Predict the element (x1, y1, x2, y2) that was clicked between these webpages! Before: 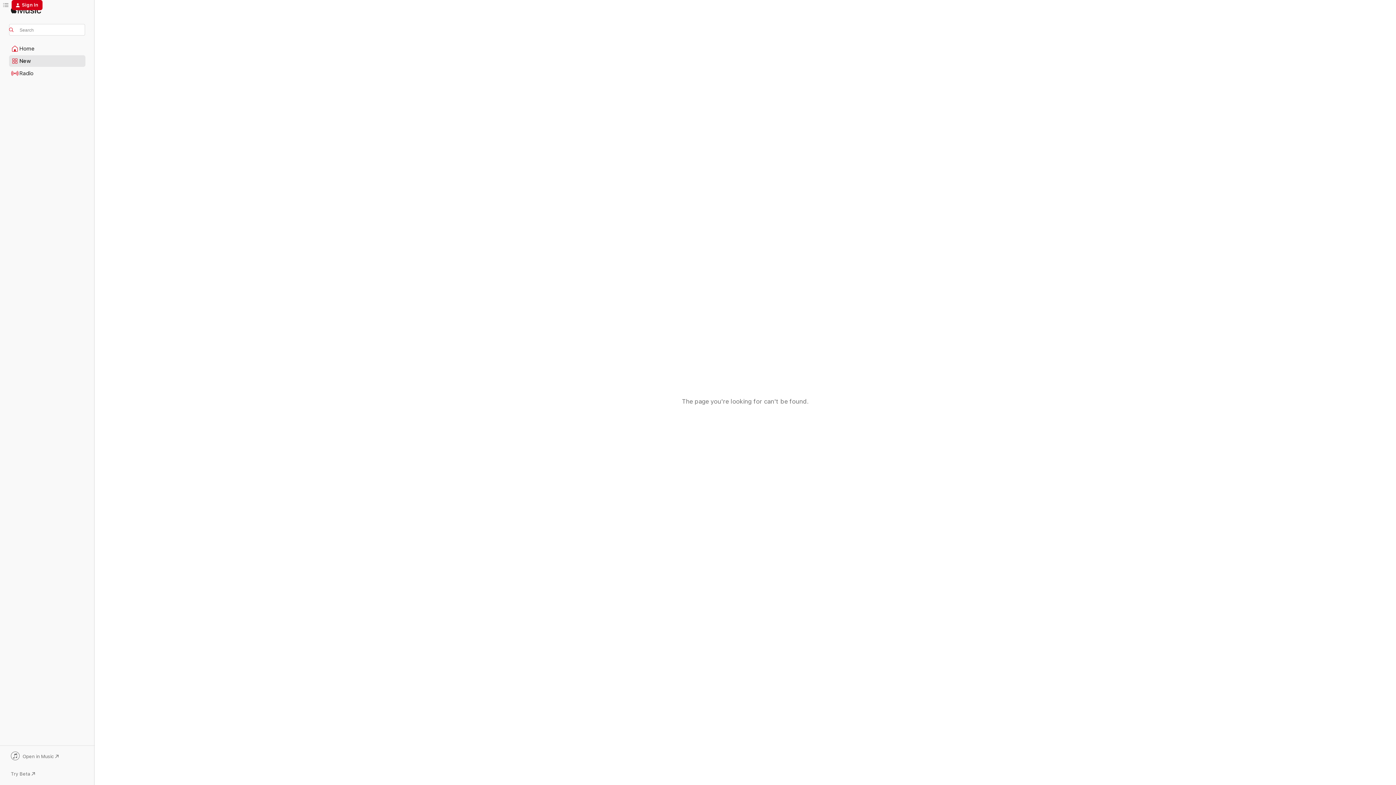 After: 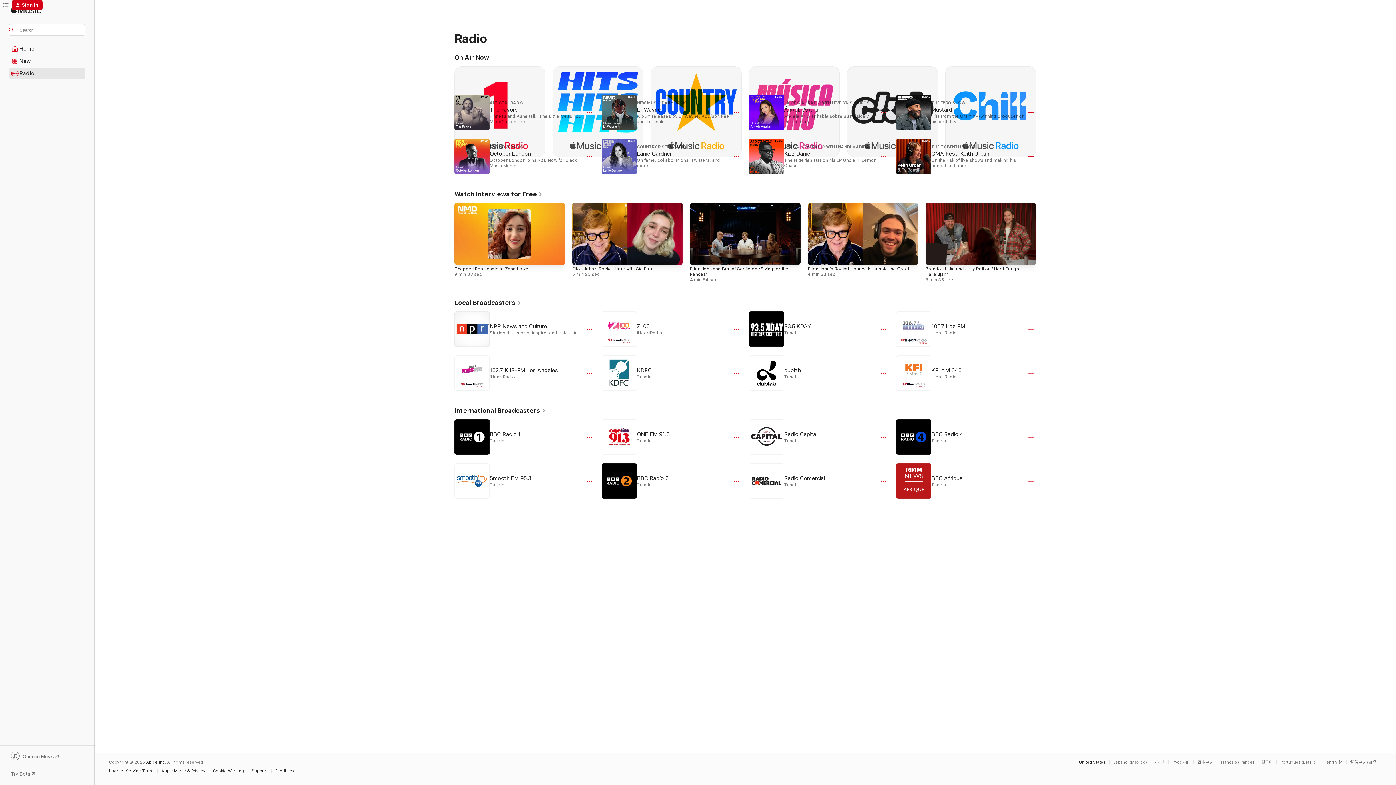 Action: label: Radio bbox: (9, 68, 85, 78)